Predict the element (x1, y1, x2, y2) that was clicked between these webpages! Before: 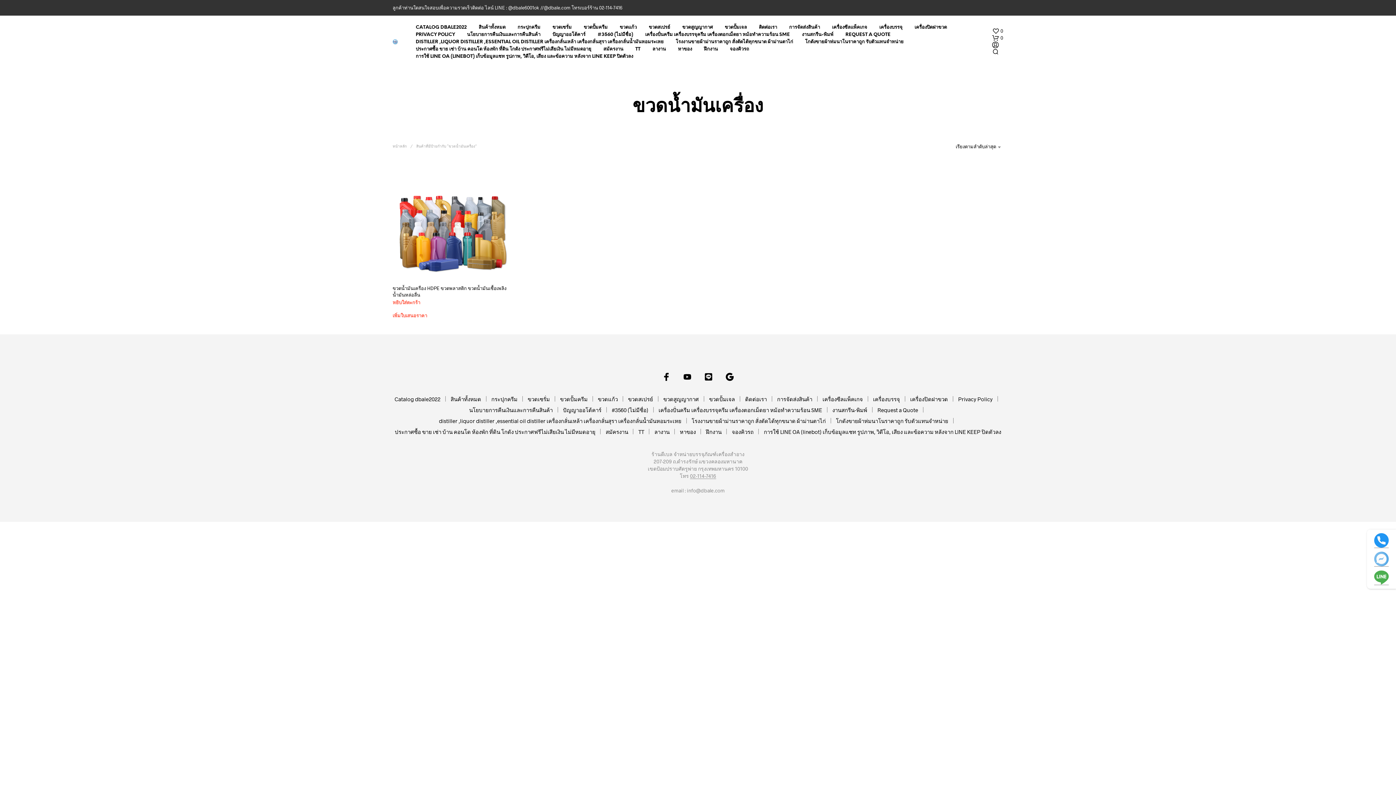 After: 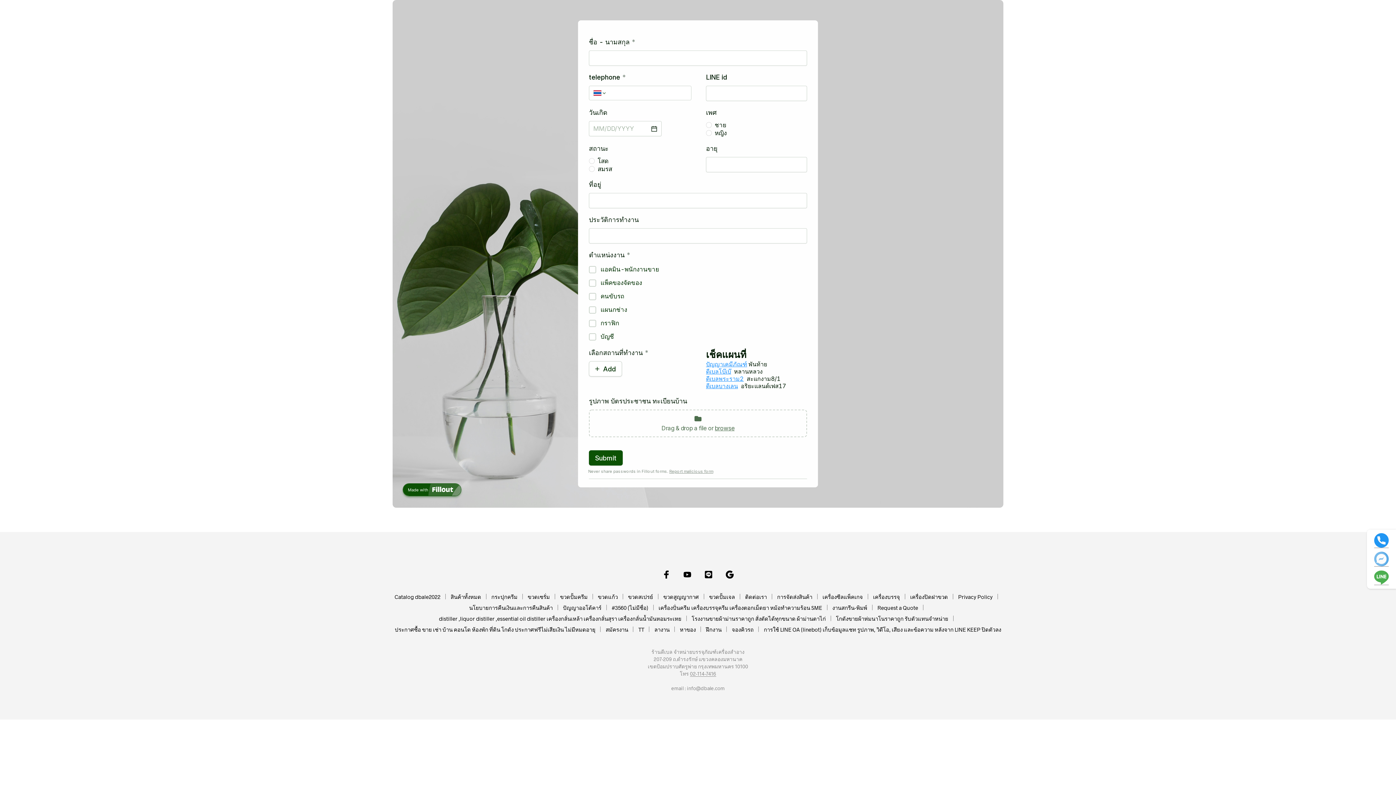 Action: label: สมัครงาน bbox: (598, 45, 628, 52)